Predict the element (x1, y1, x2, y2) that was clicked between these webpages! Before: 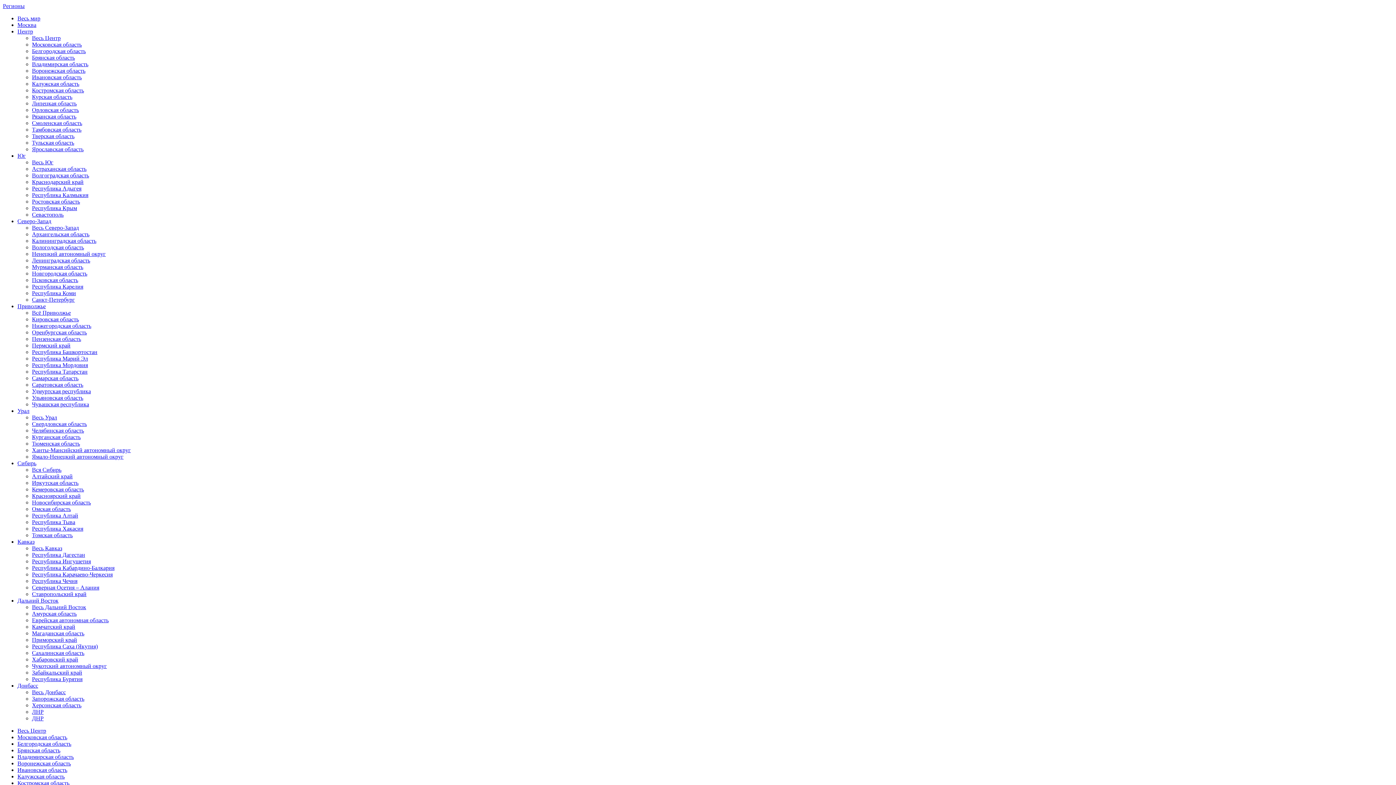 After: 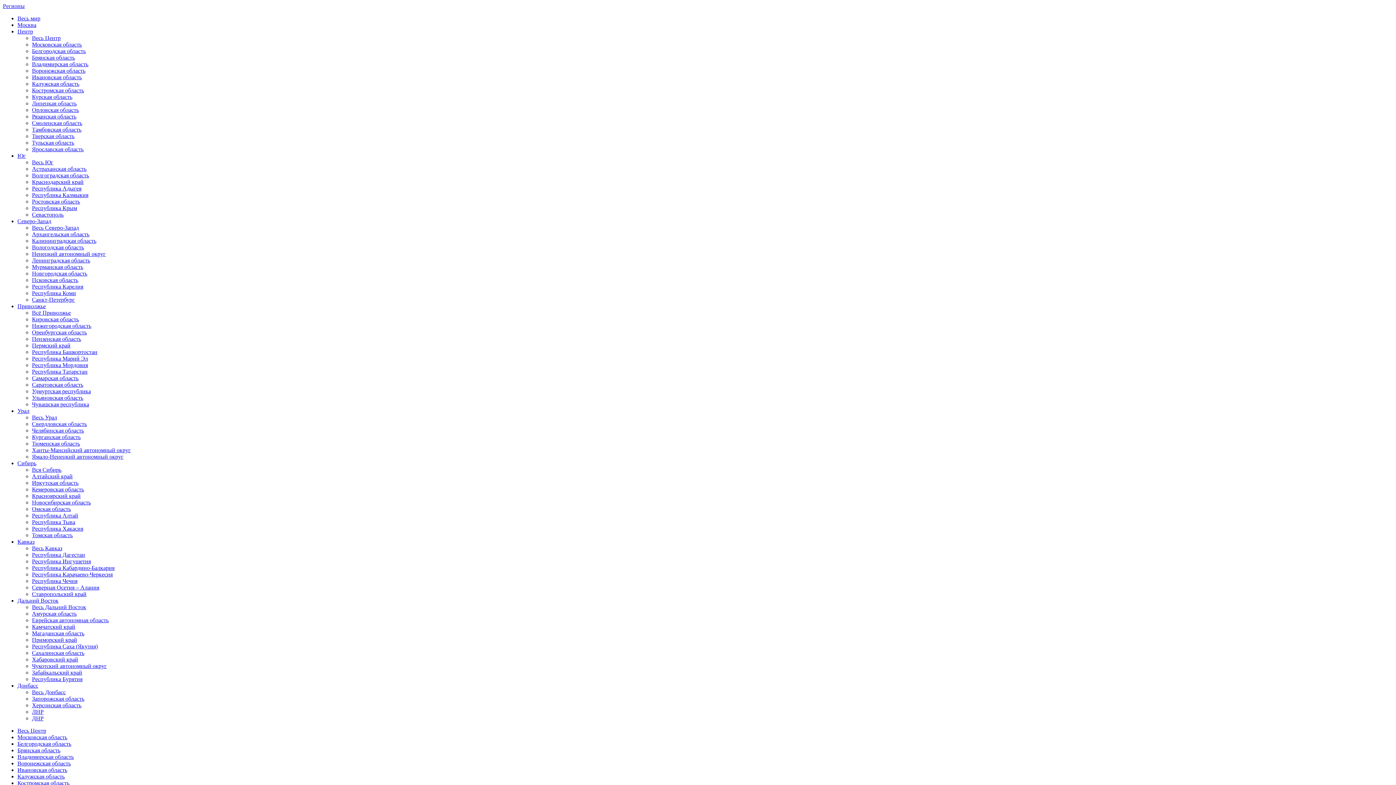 Action: label: Ивановская область bbox: (32, 74, 81, 80)